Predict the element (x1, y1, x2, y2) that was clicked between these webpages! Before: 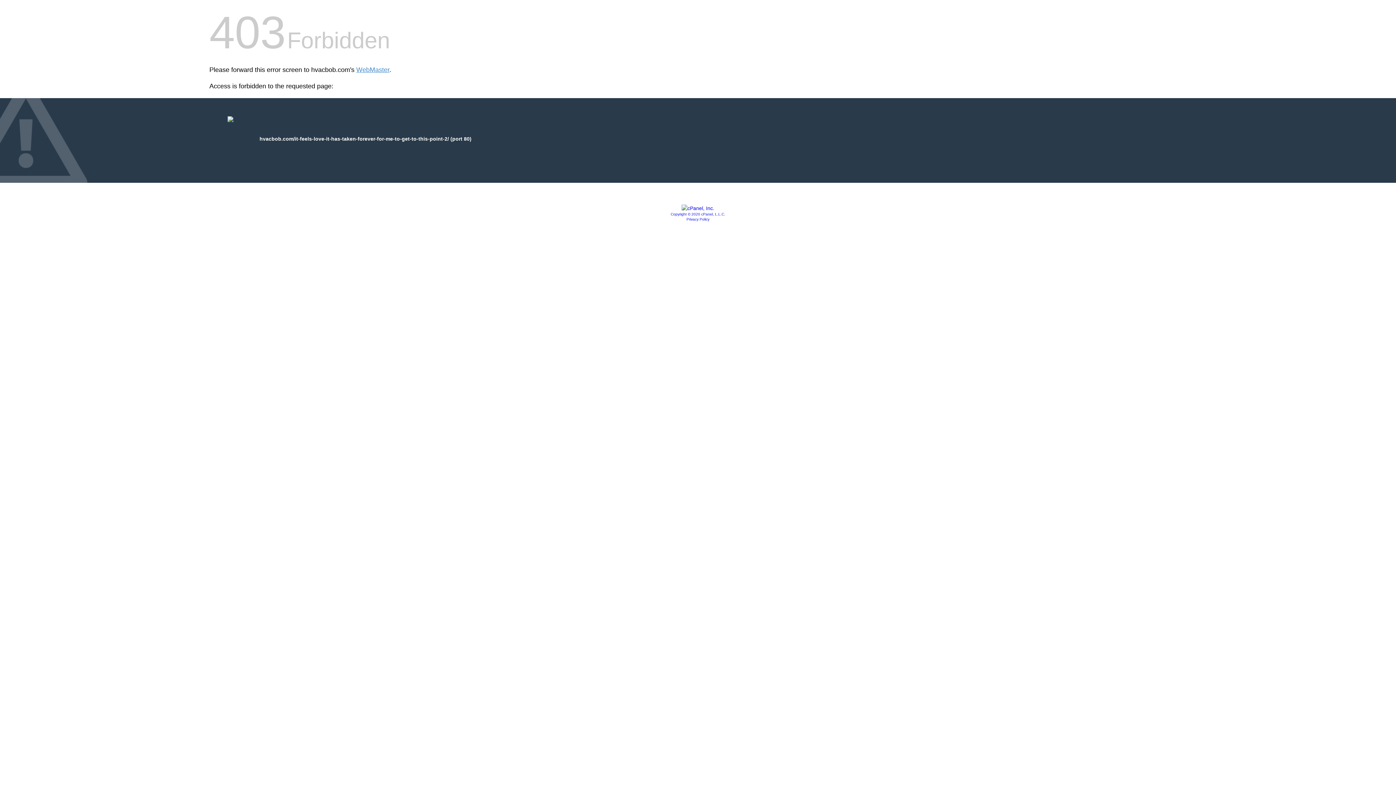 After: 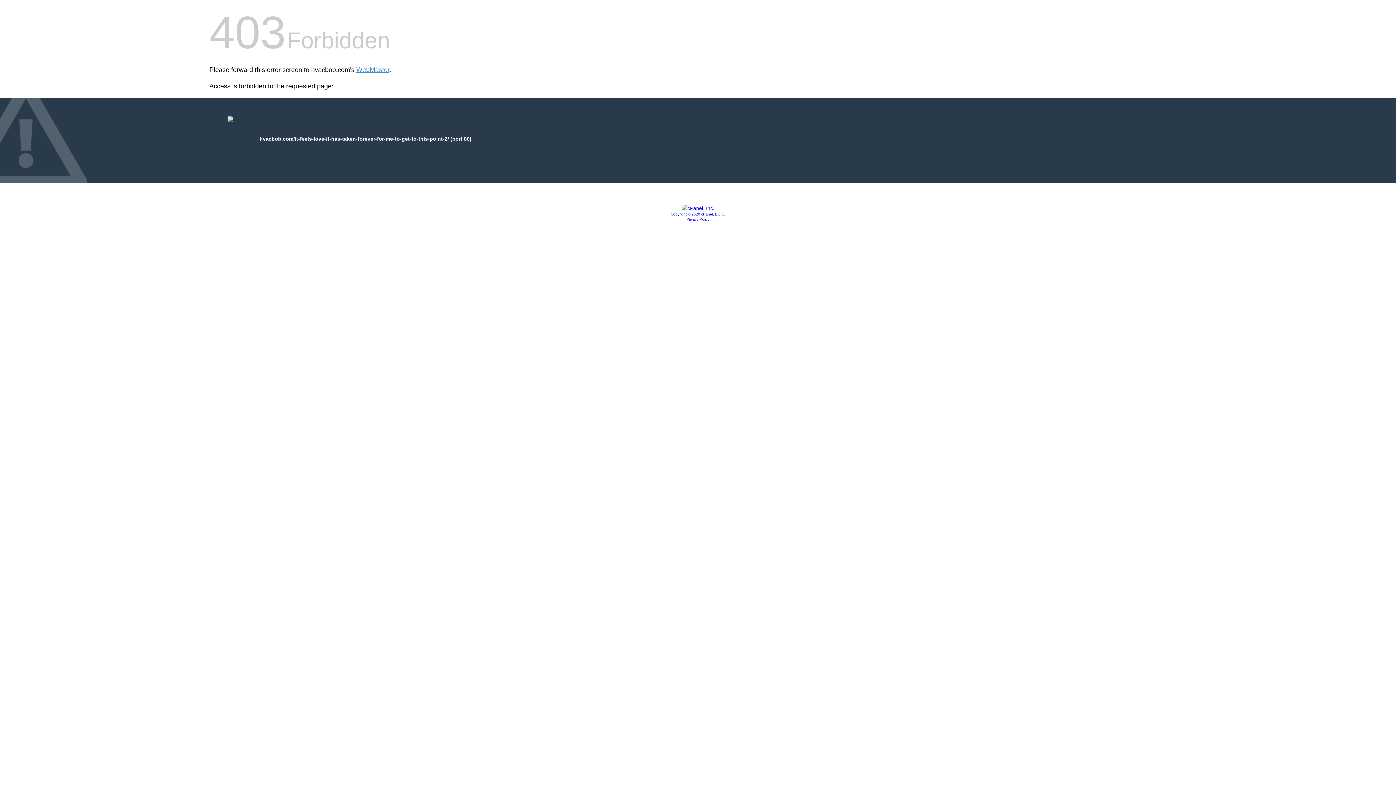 Action: bbox: (681, 205, 714, 211)